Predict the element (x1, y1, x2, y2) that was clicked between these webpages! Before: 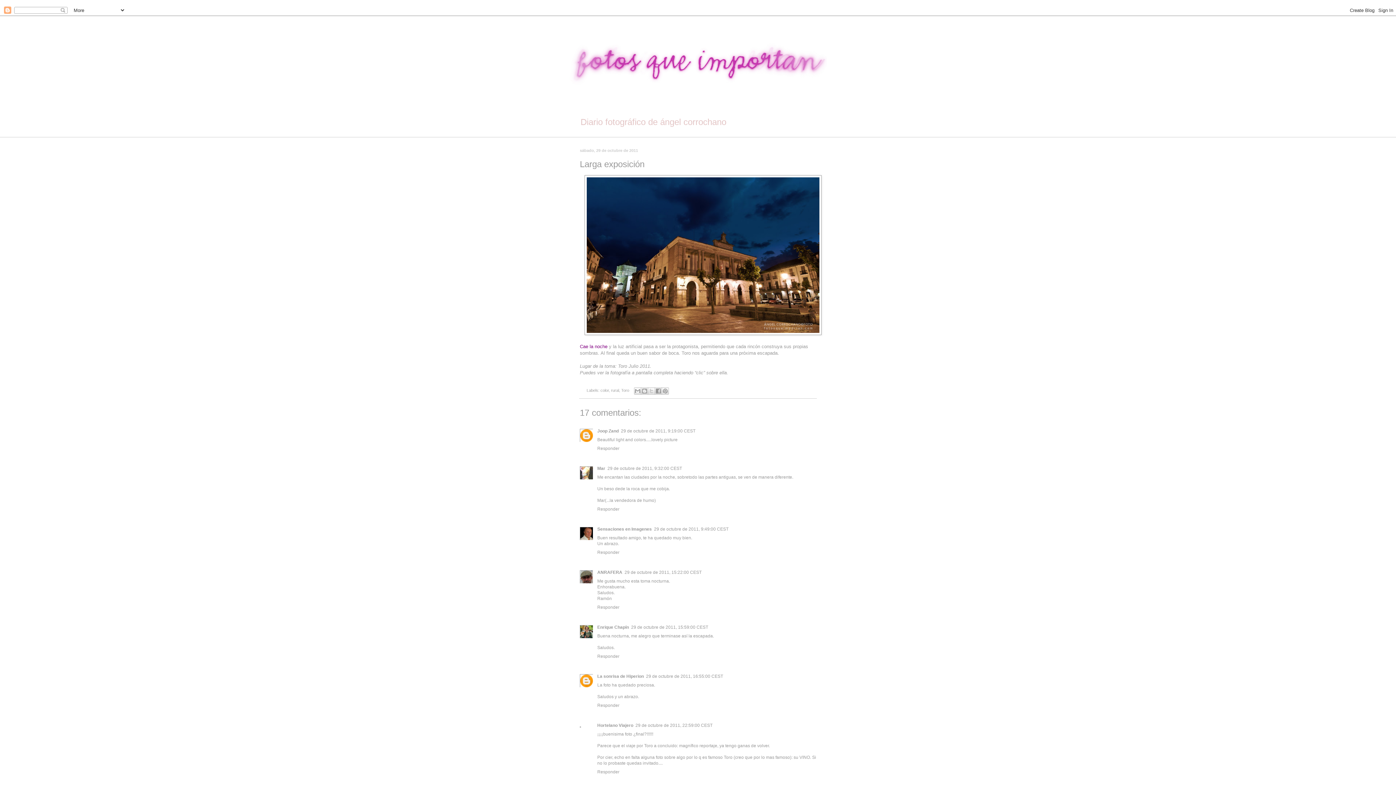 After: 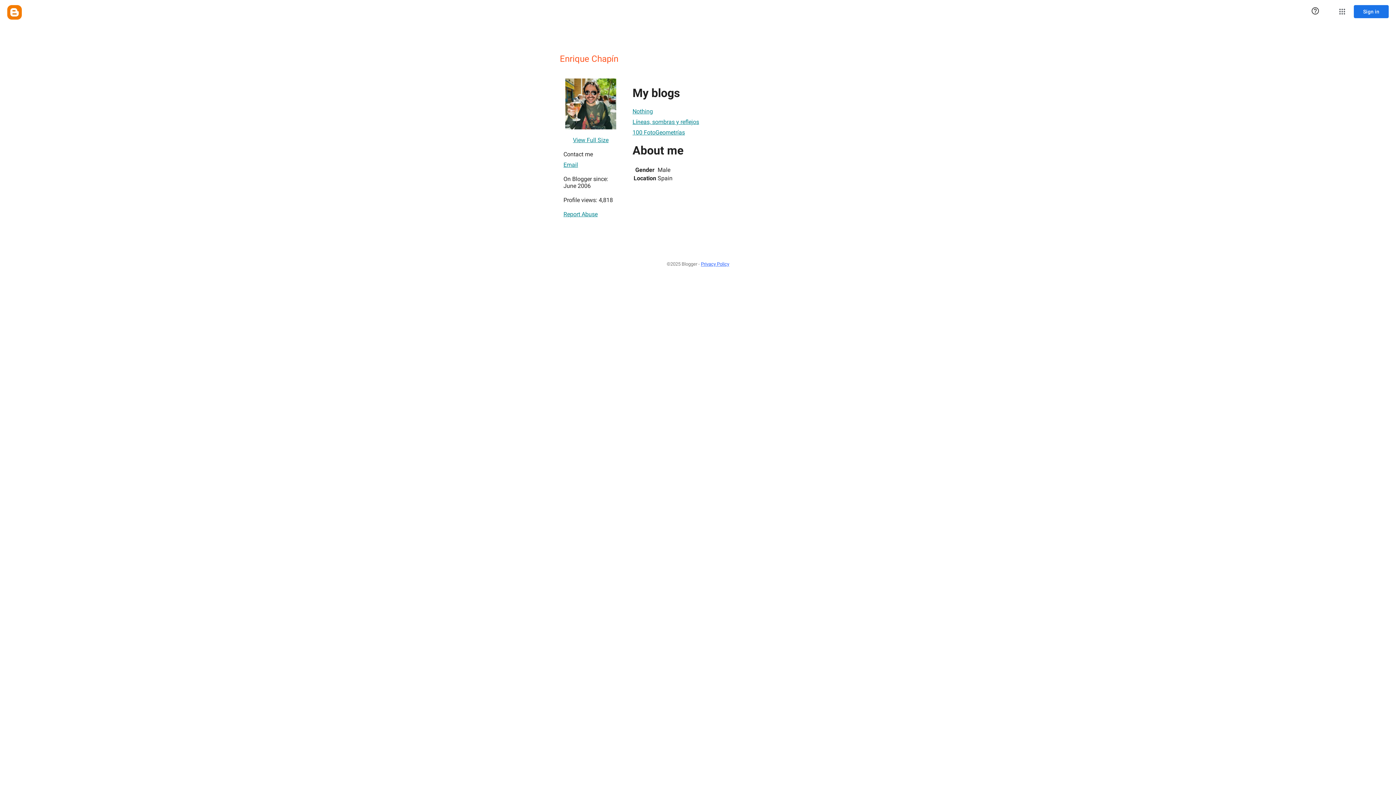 Action: bbox: (597, 624, 629, 630) label: Enrique Chapín